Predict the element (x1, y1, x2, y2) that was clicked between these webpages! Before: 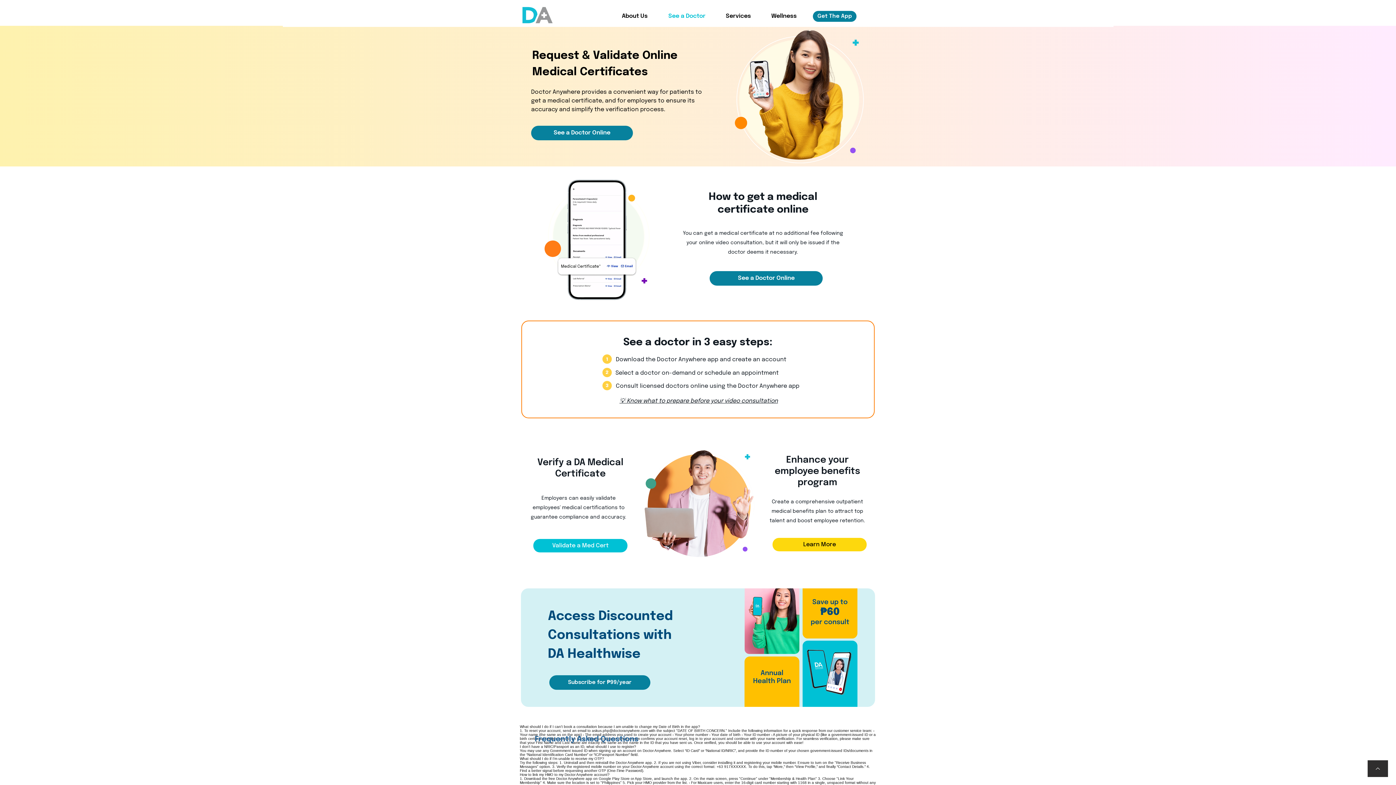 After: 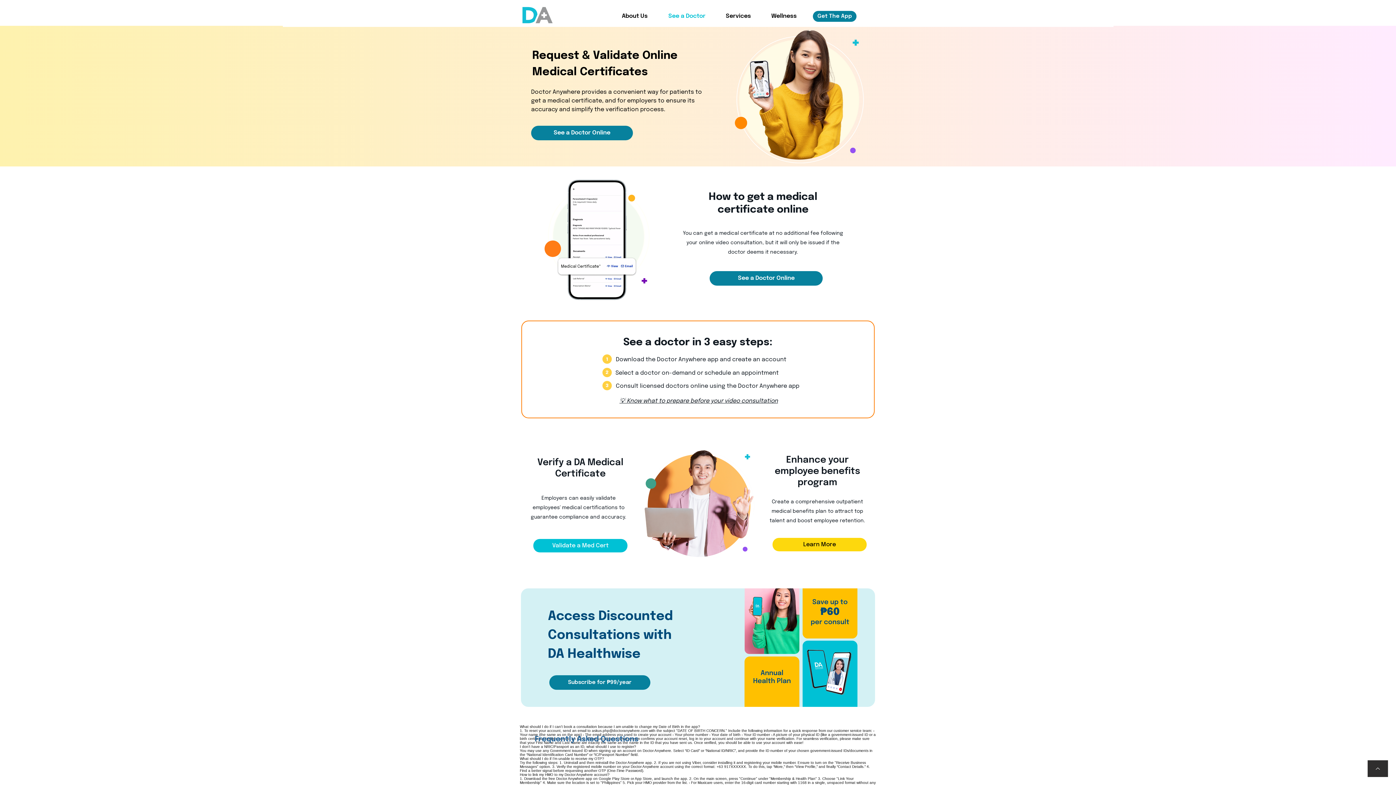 Action: bbox: (616, 7, 663, 25) label: About Us